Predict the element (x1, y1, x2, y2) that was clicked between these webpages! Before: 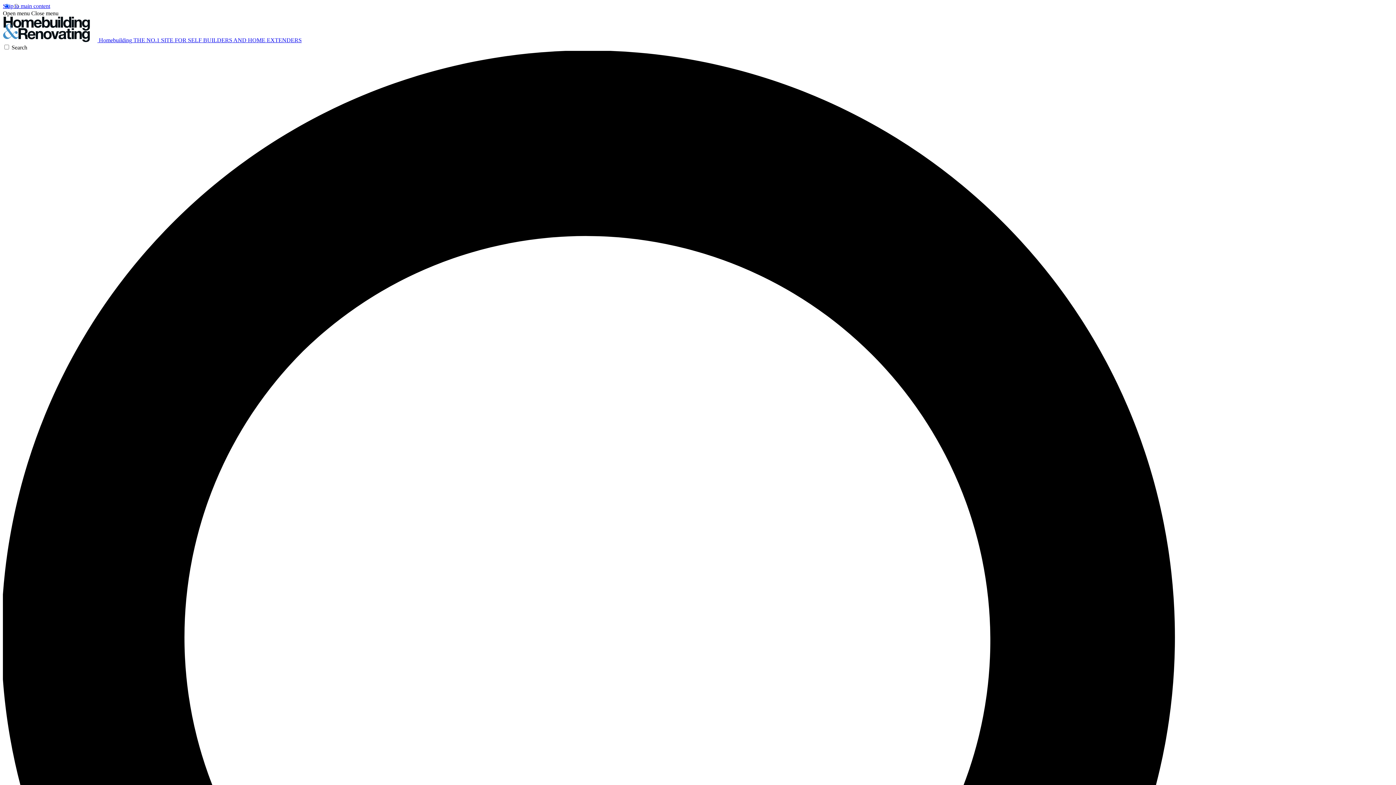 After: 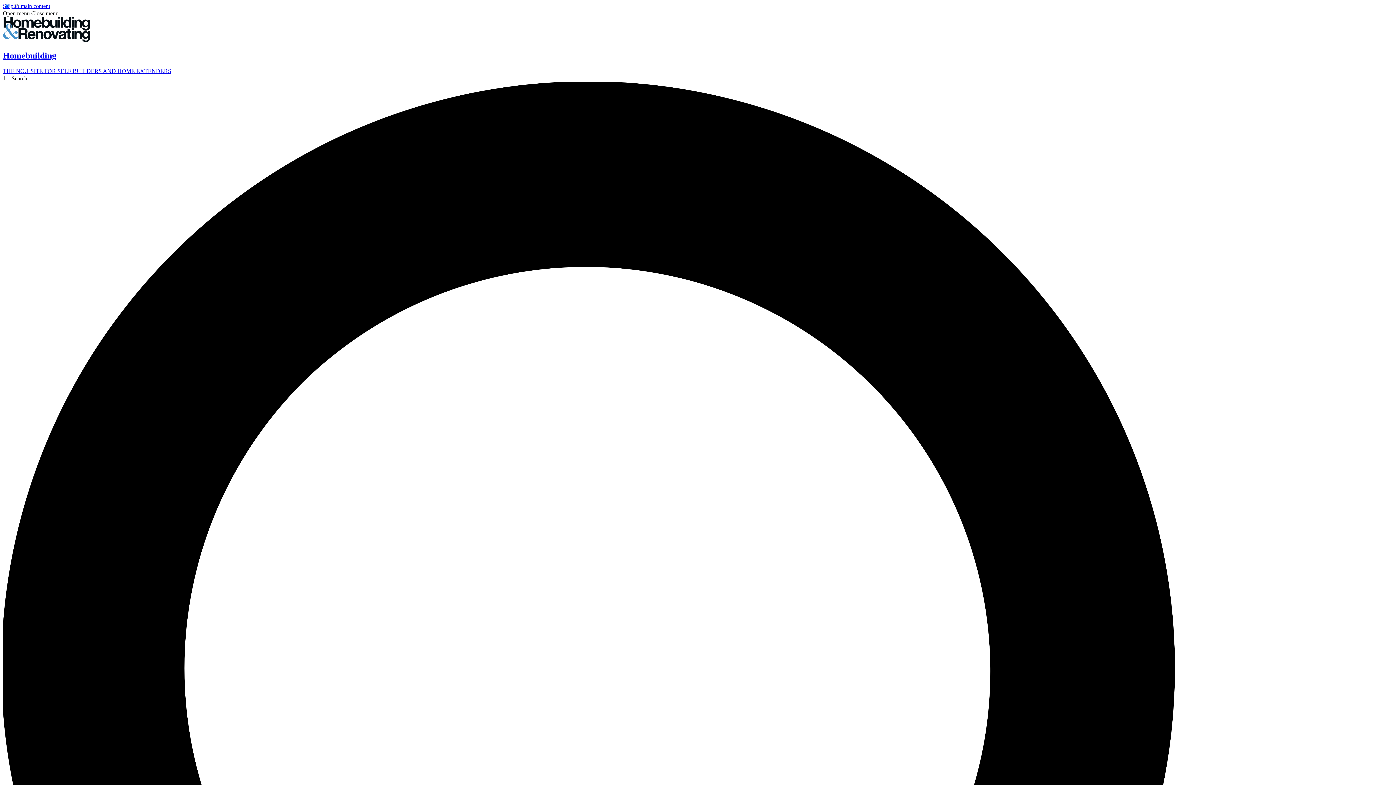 Action: label:  Homebuilding THE NO.1 SITE FOR SELF BUILDERS AND HOME EXTENDERS bbox: (2, 37, 301, 43)